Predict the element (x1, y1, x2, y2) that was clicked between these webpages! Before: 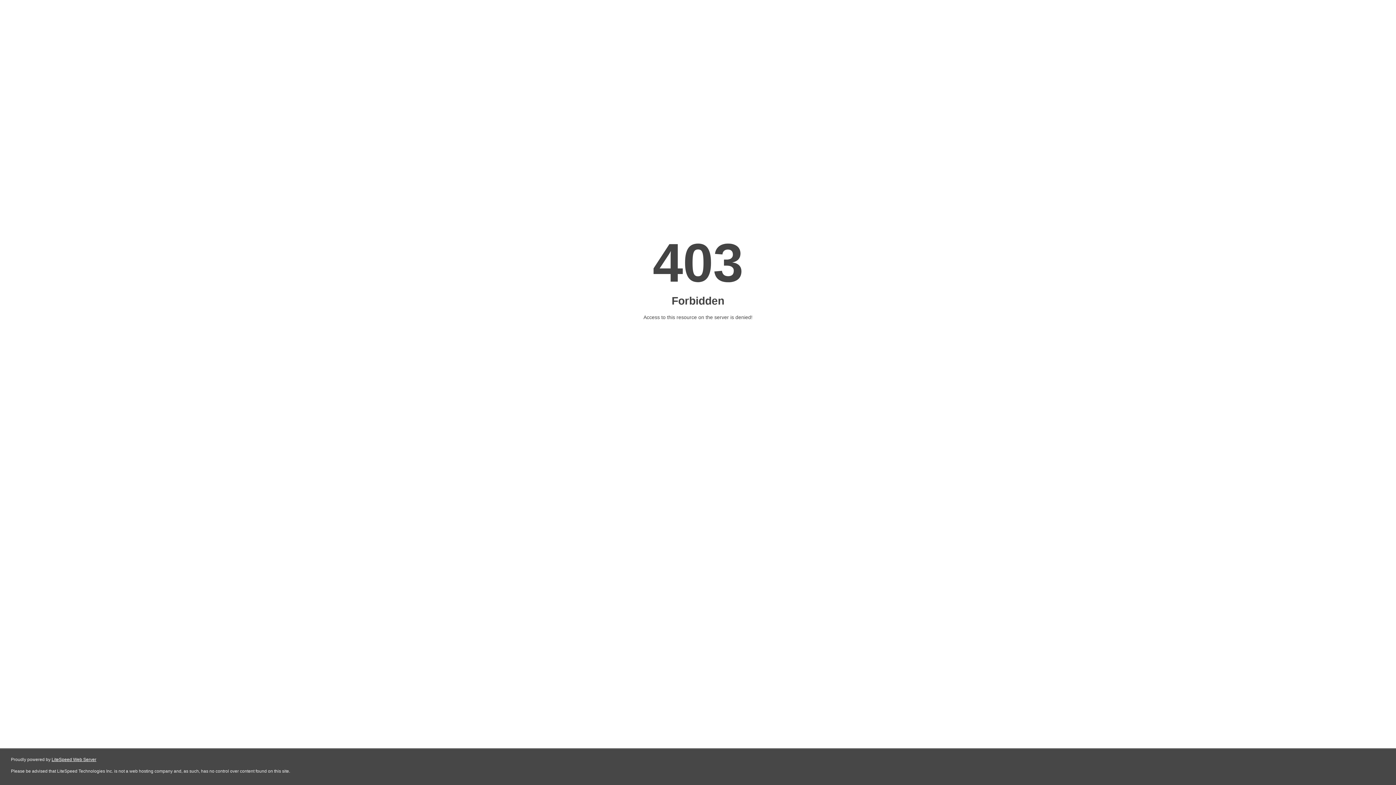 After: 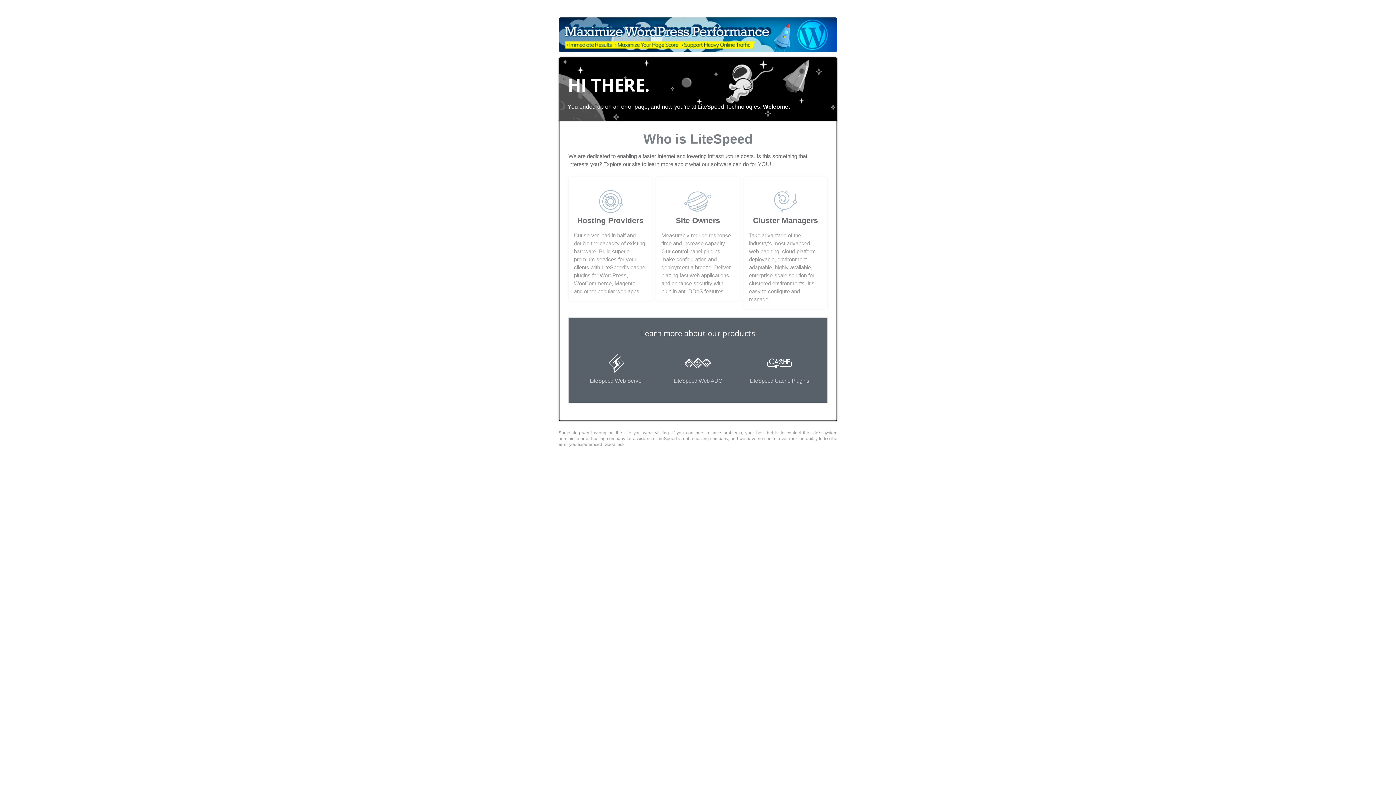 Action: bbox: (51, 757, 96, 762) label: LiteSpeed Web Server